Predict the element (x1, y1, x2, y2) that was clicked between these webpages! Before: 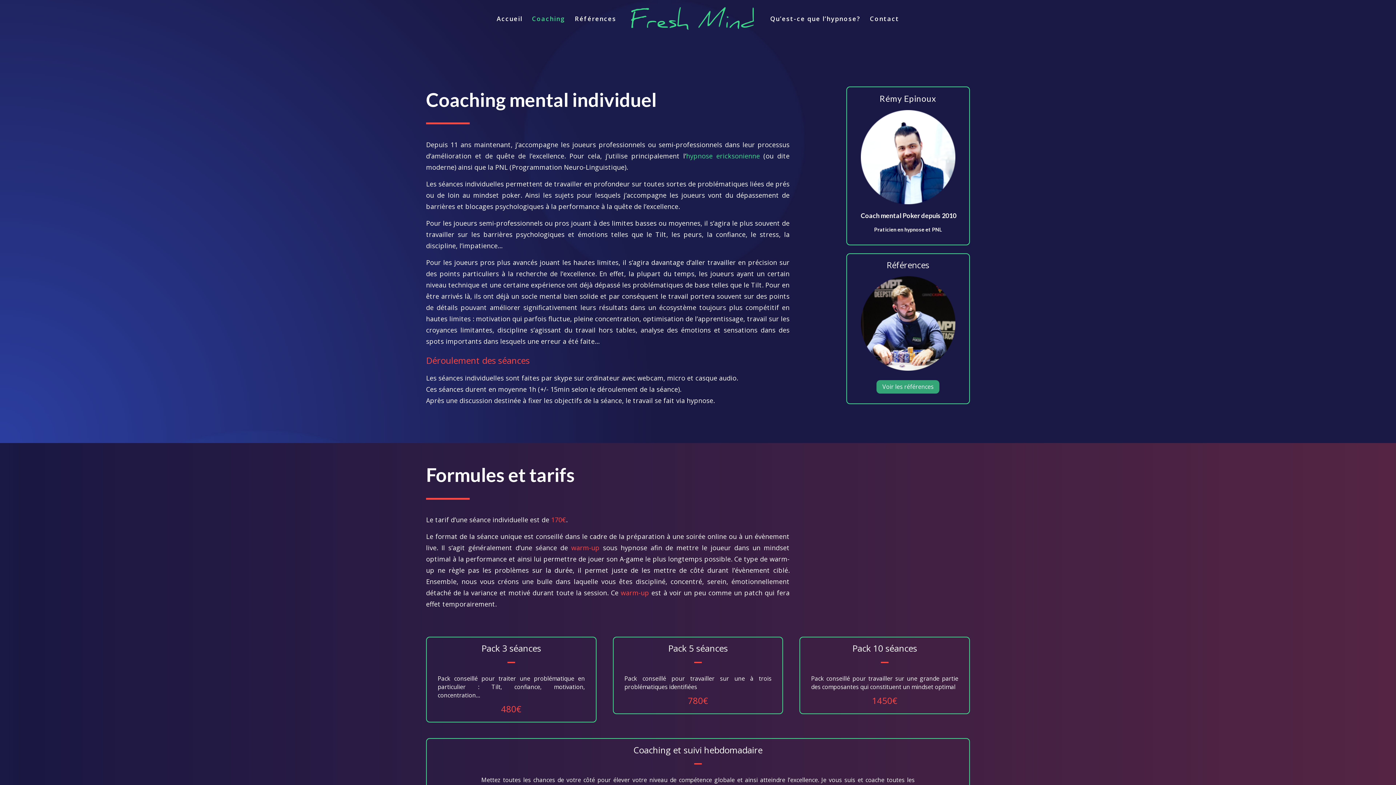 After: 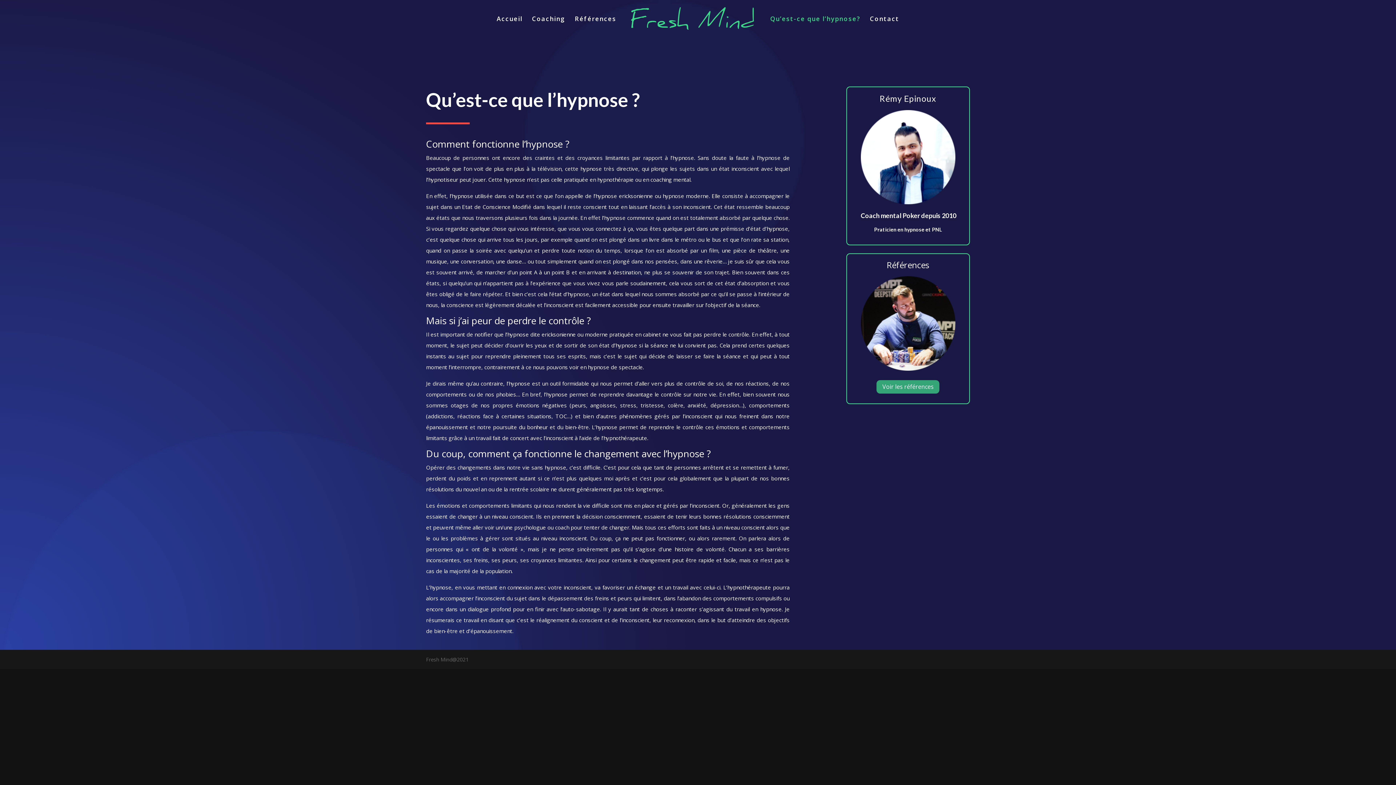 Action: bbox: (770, 16, 860, 37) label: Qu’est-ce que l’hypnose?